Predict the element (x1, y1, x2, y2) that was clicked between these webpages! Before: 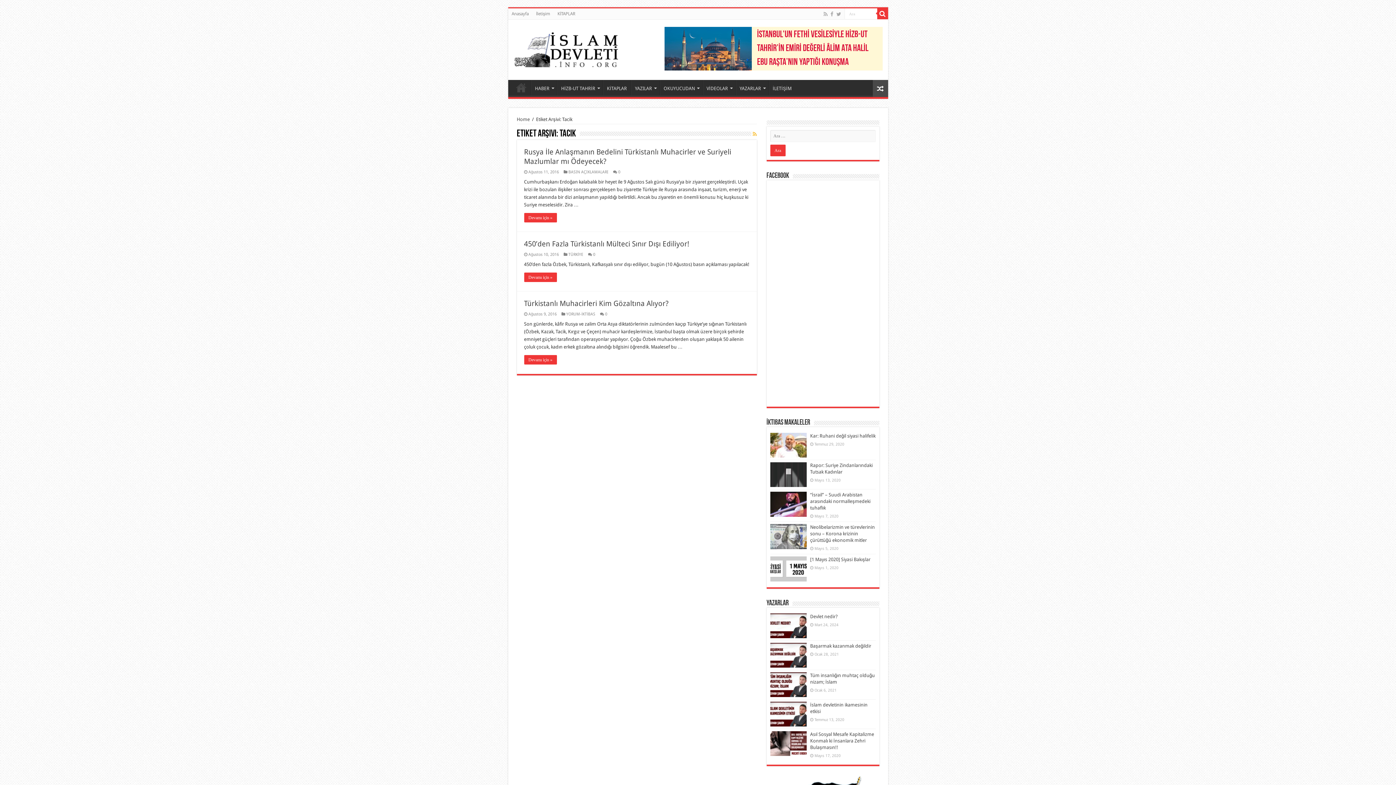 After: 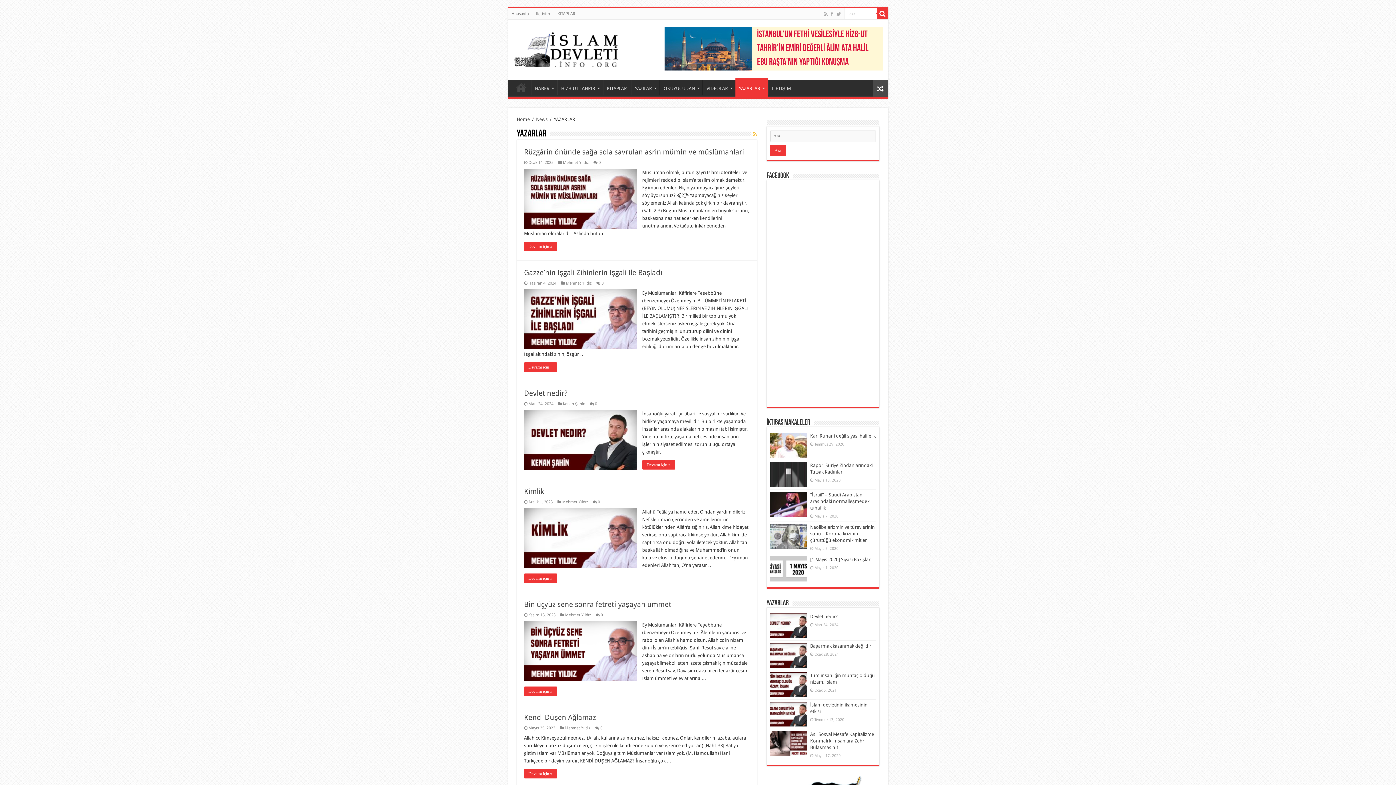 Action: bbox: (735, 80, 768, 95) label: YAZARLAR